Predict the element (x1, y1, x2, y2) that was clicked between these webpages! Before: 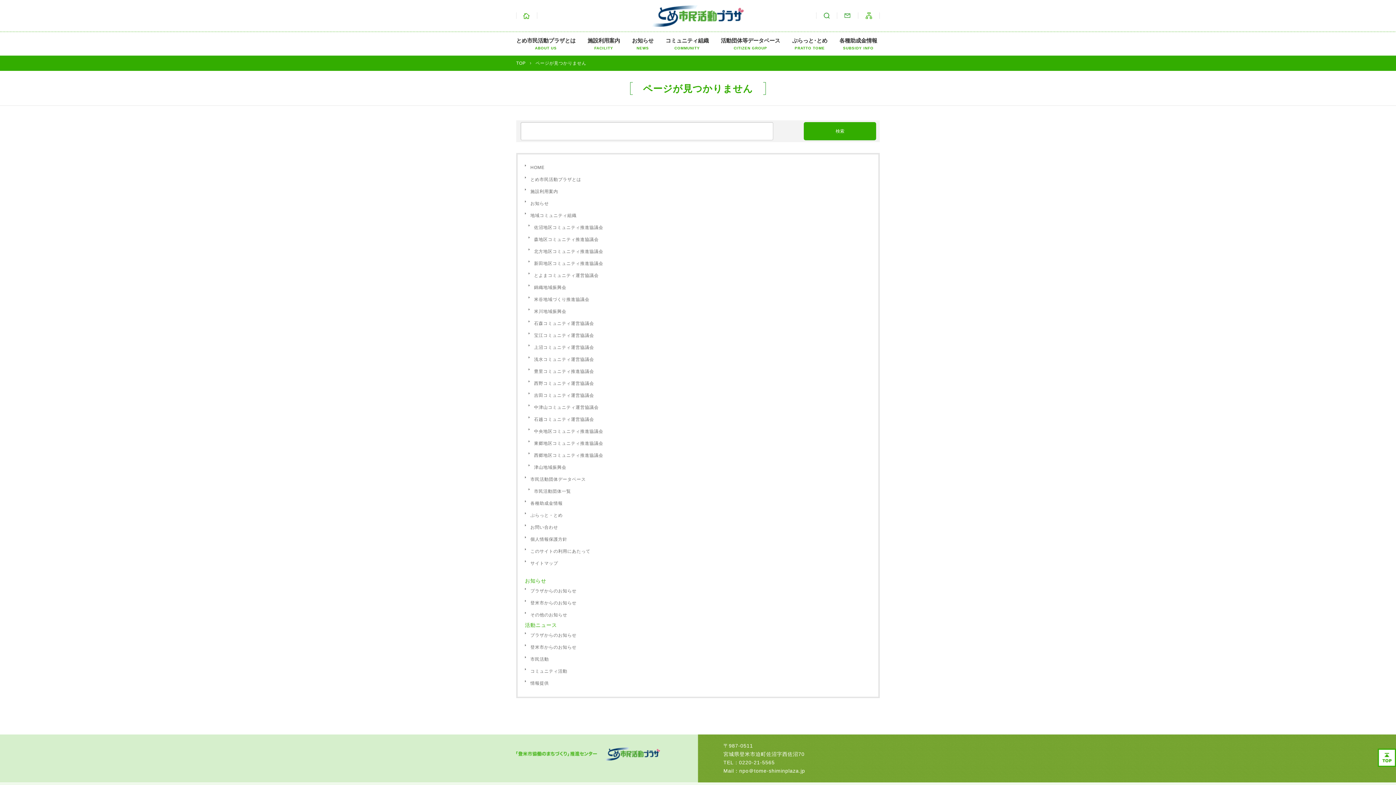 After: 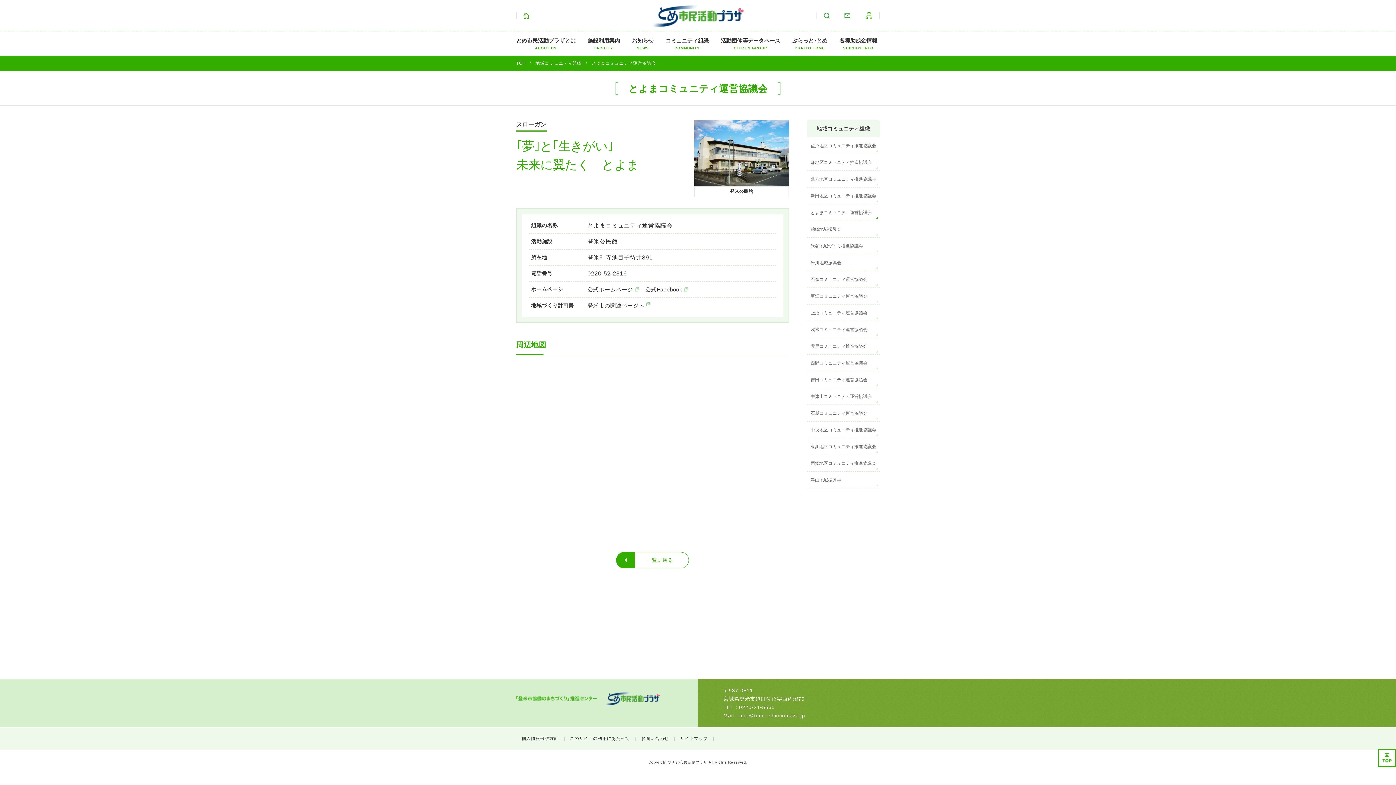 Action: bbox: (528, 269, 871, 281) label: とよまコミュニティ運営協議会